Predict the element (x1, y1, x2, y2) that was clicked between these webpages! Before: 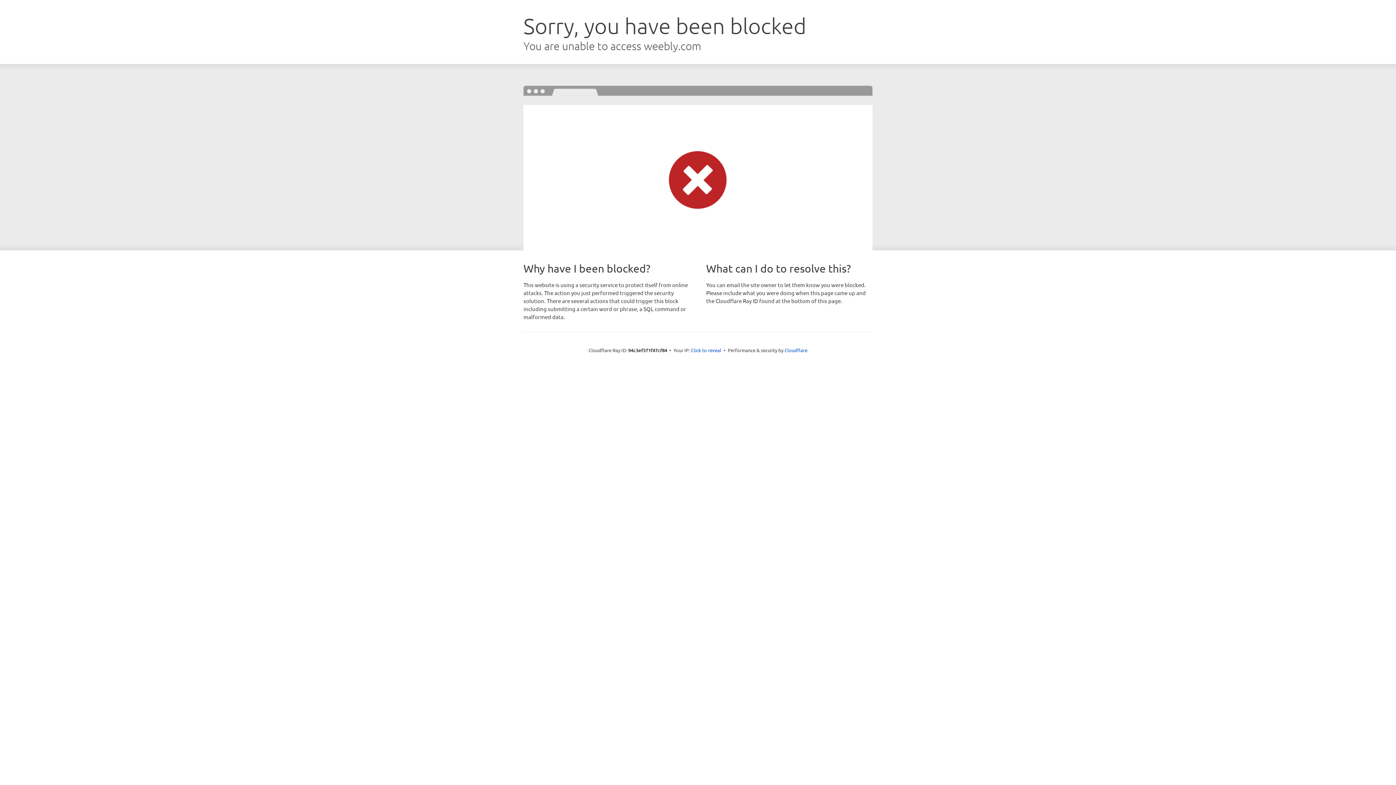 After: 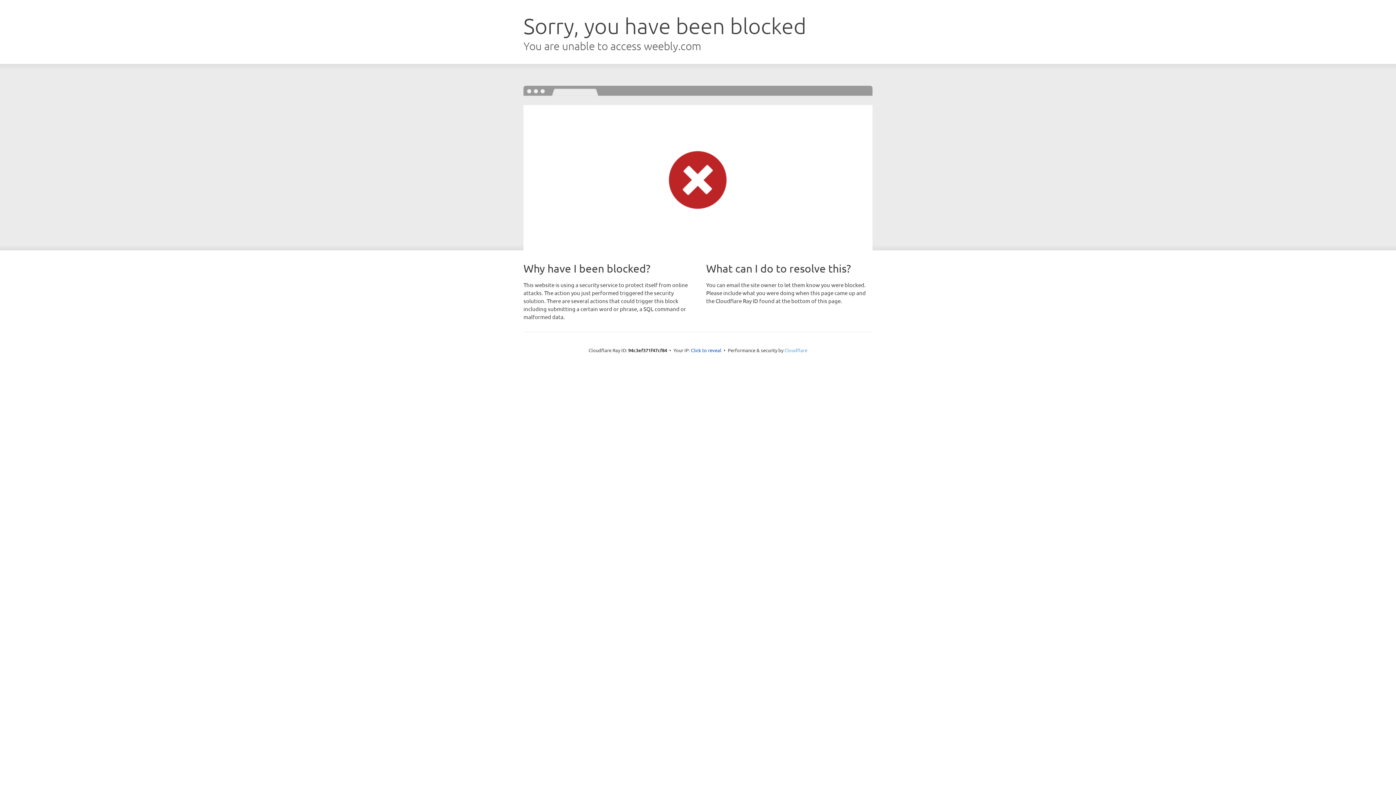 Action: bbox: (784, 347, 807, 353) label: Cloudflare